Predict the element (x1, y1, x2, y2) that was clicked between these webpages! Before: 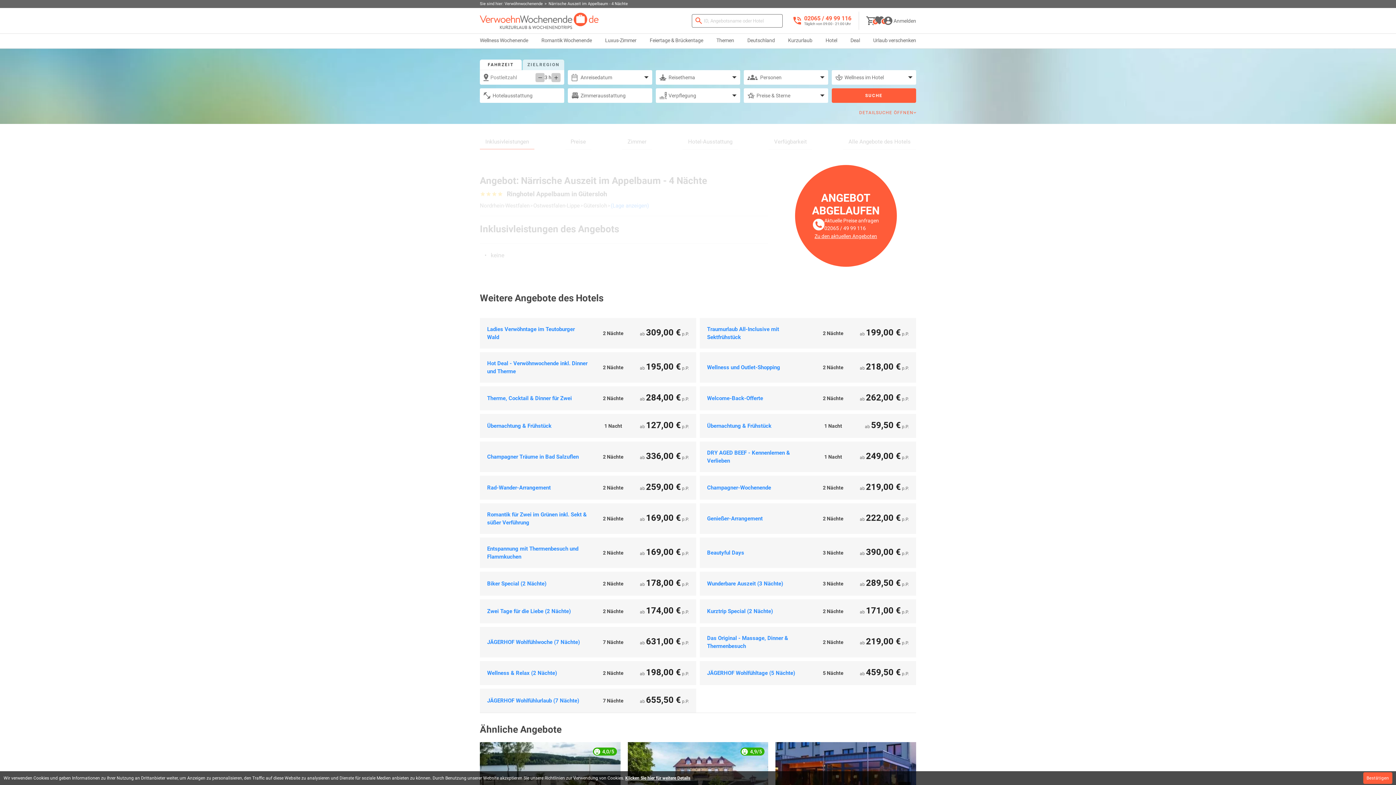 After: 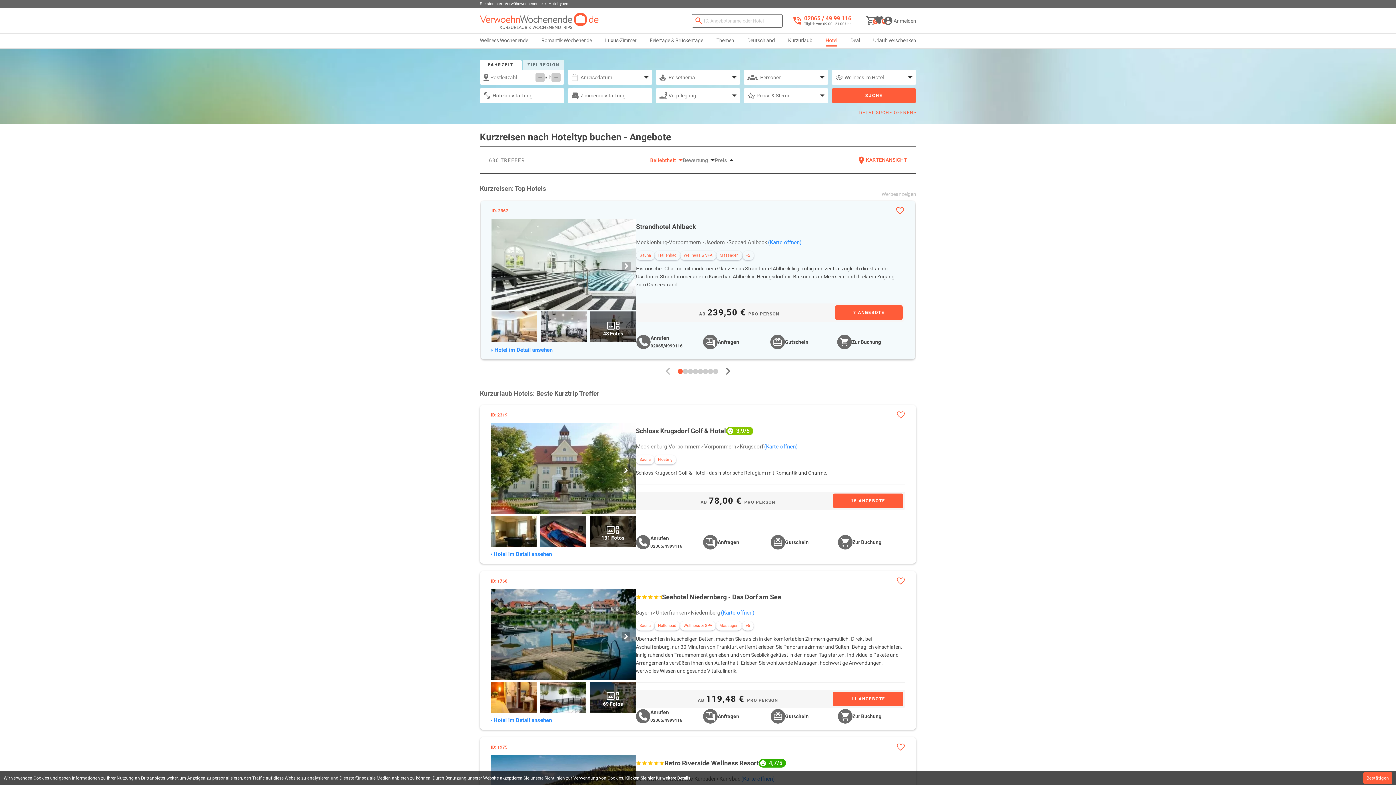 Action: bbox: (825, 35, 837, 46) label: Hotel